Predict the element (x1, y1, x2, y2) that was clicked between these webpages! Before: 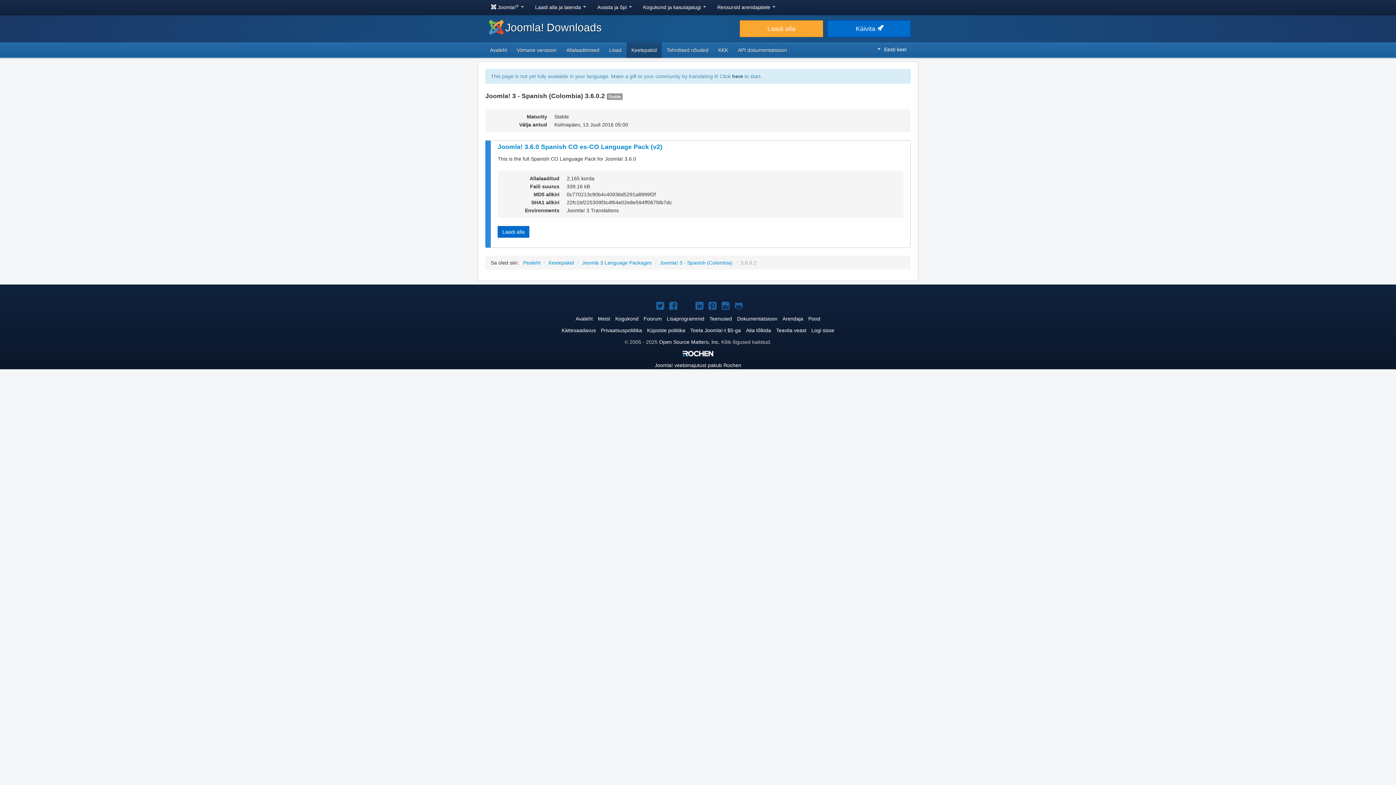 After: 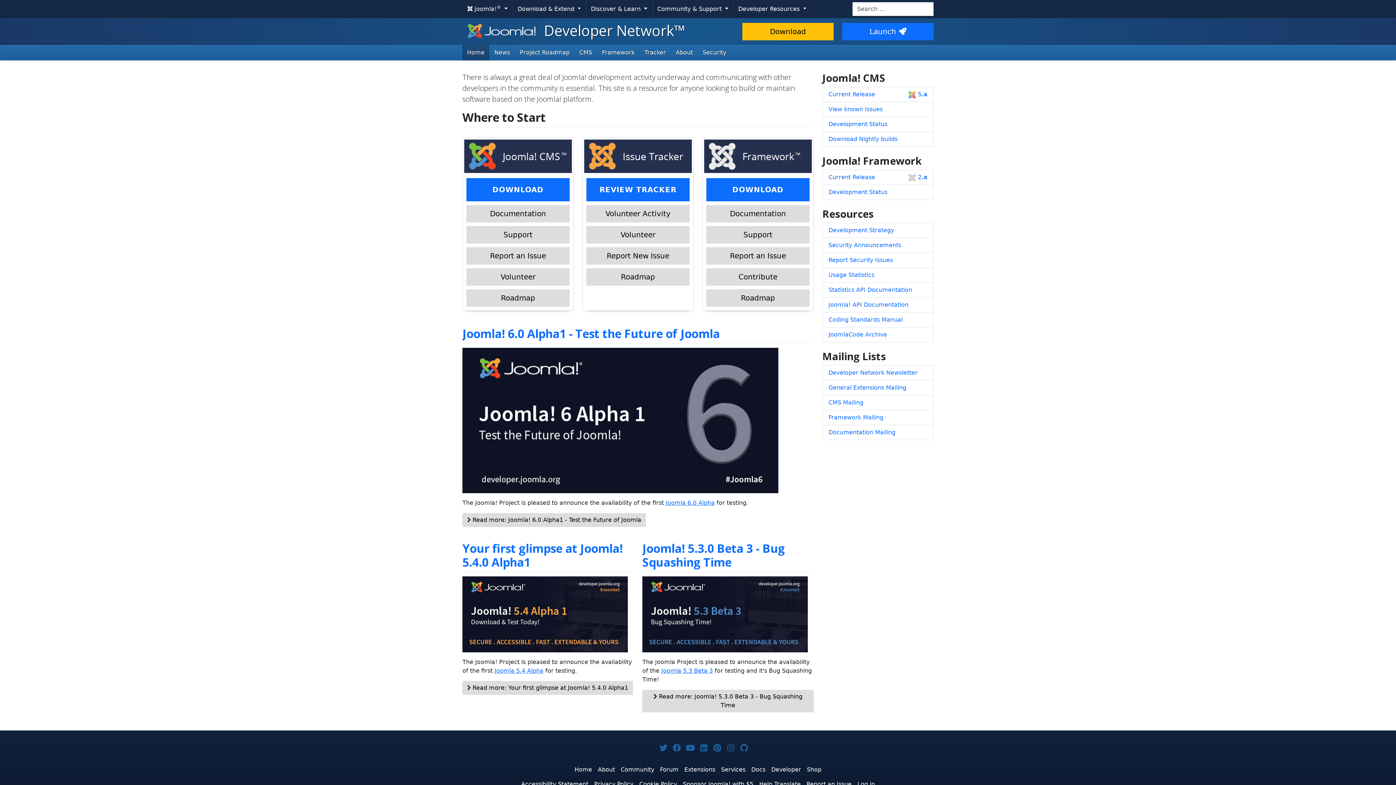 Action: bbox: (782, 316, 803, 321) label: Arendaja